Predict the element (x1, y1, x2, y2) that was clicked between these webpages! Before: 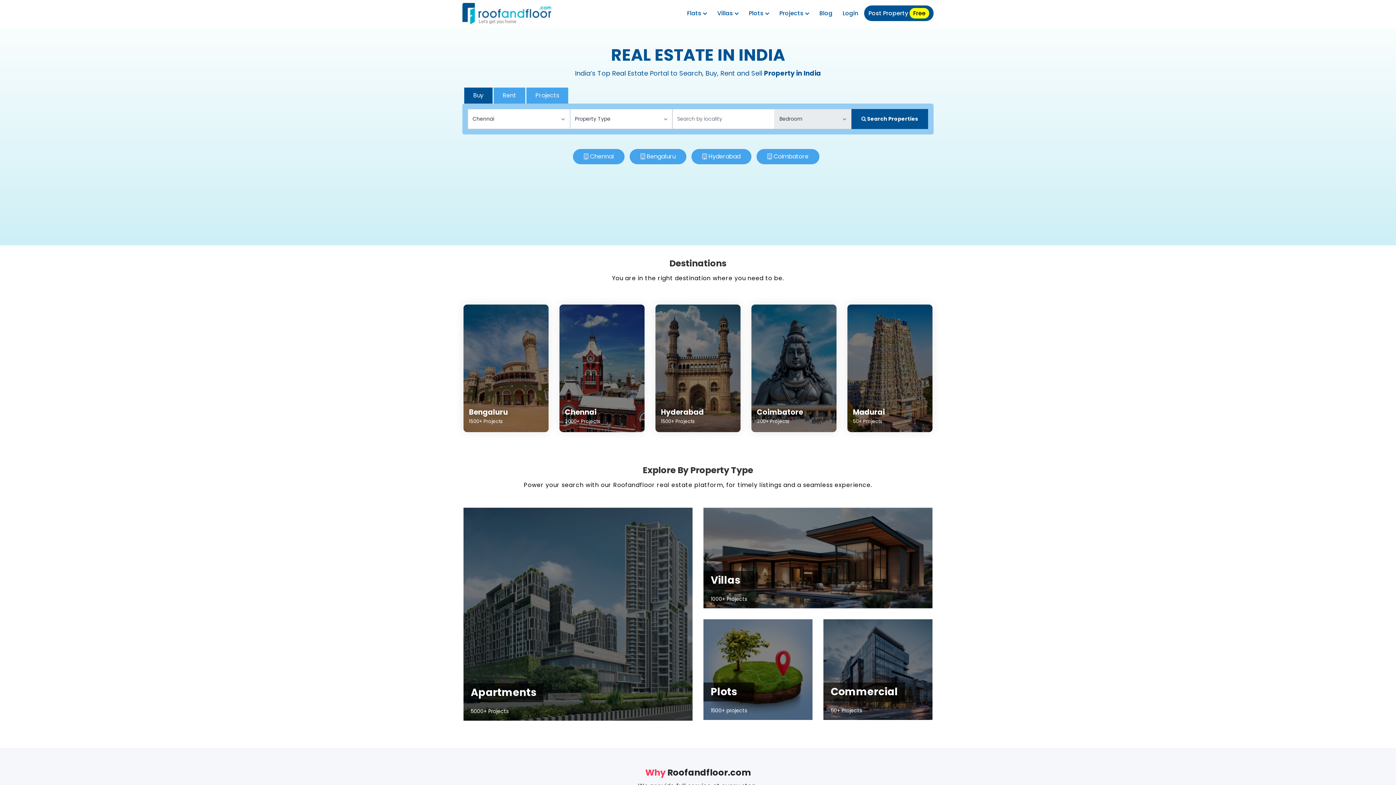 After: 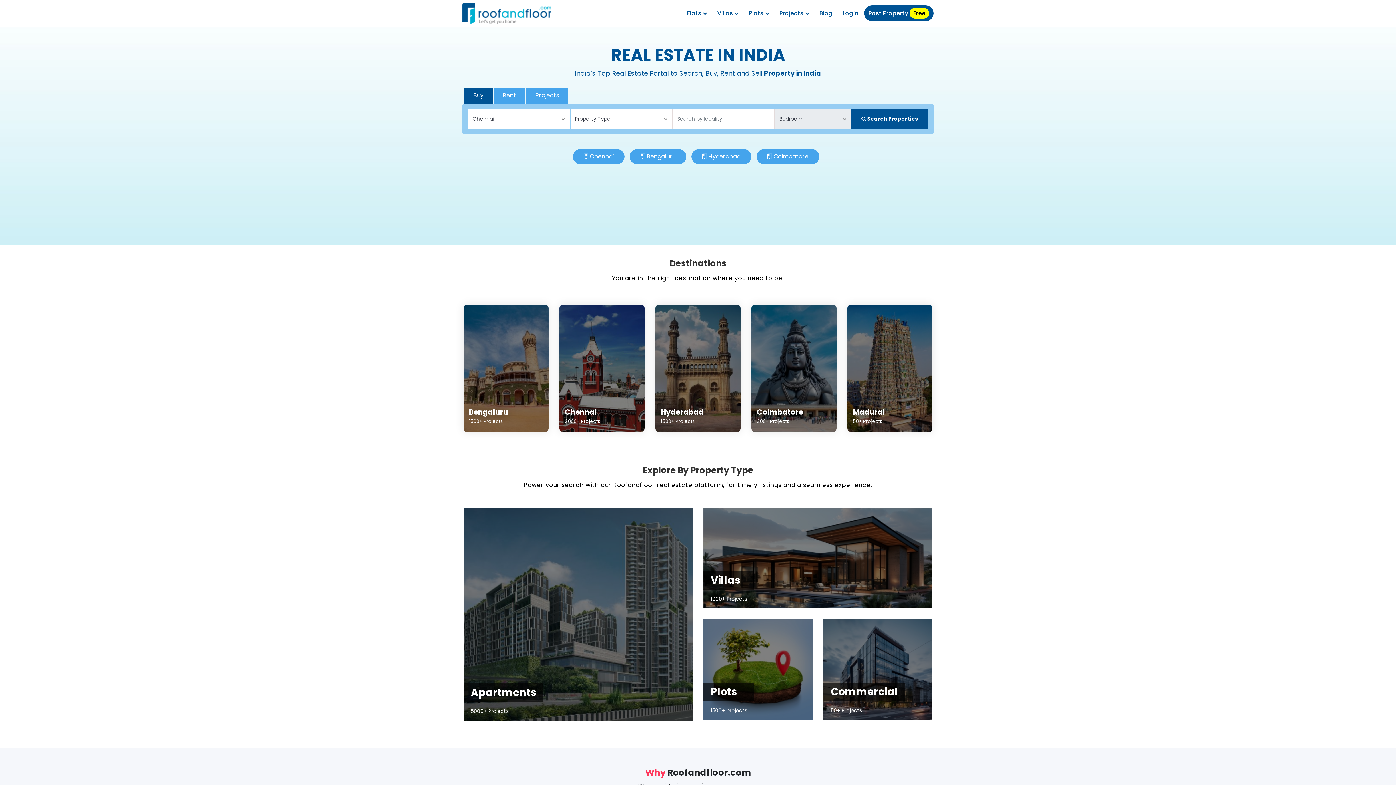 Action: bbox: (462, 2, 551, 24)